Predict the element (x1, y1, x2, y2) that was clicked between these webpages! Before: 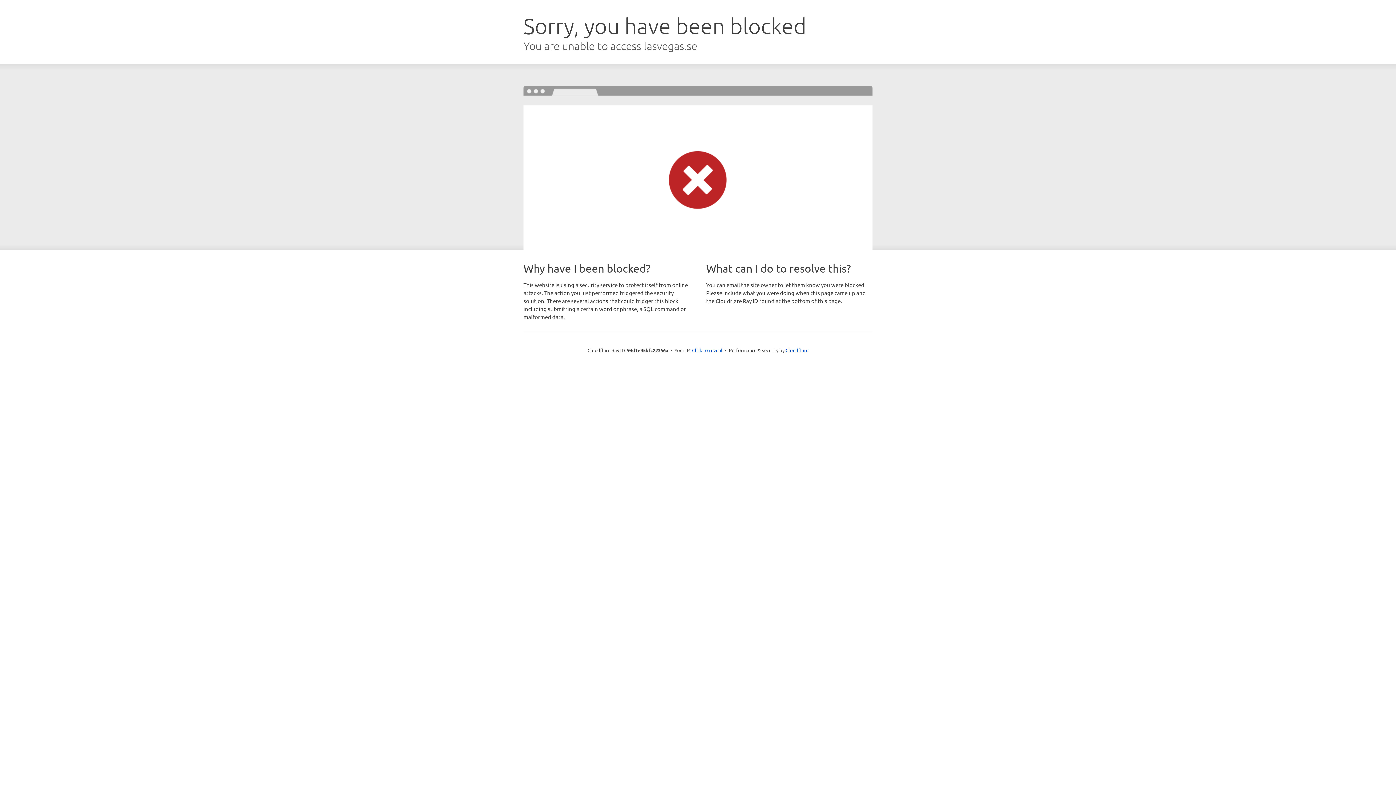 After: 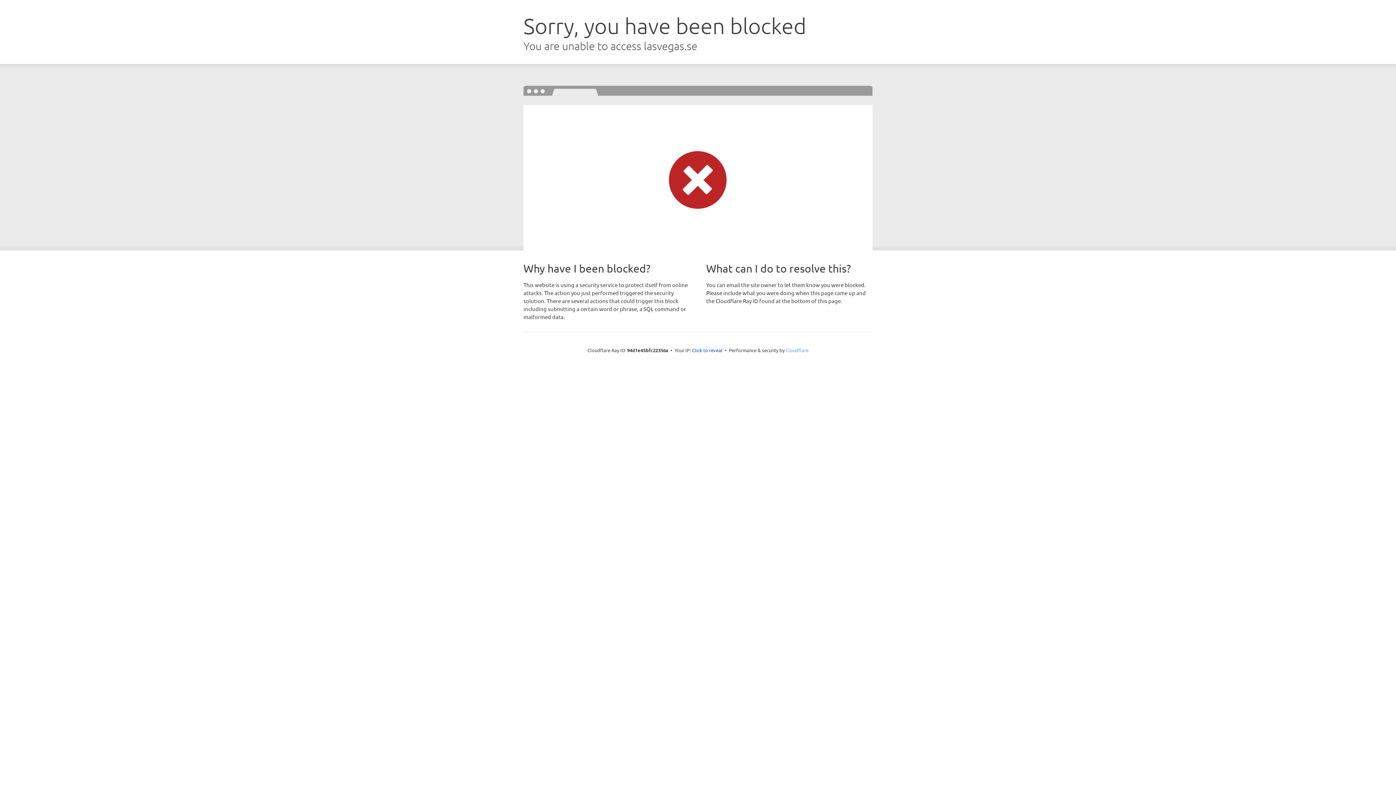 Action: label: Cloudflare bbox: (785, 347, 808, 353)